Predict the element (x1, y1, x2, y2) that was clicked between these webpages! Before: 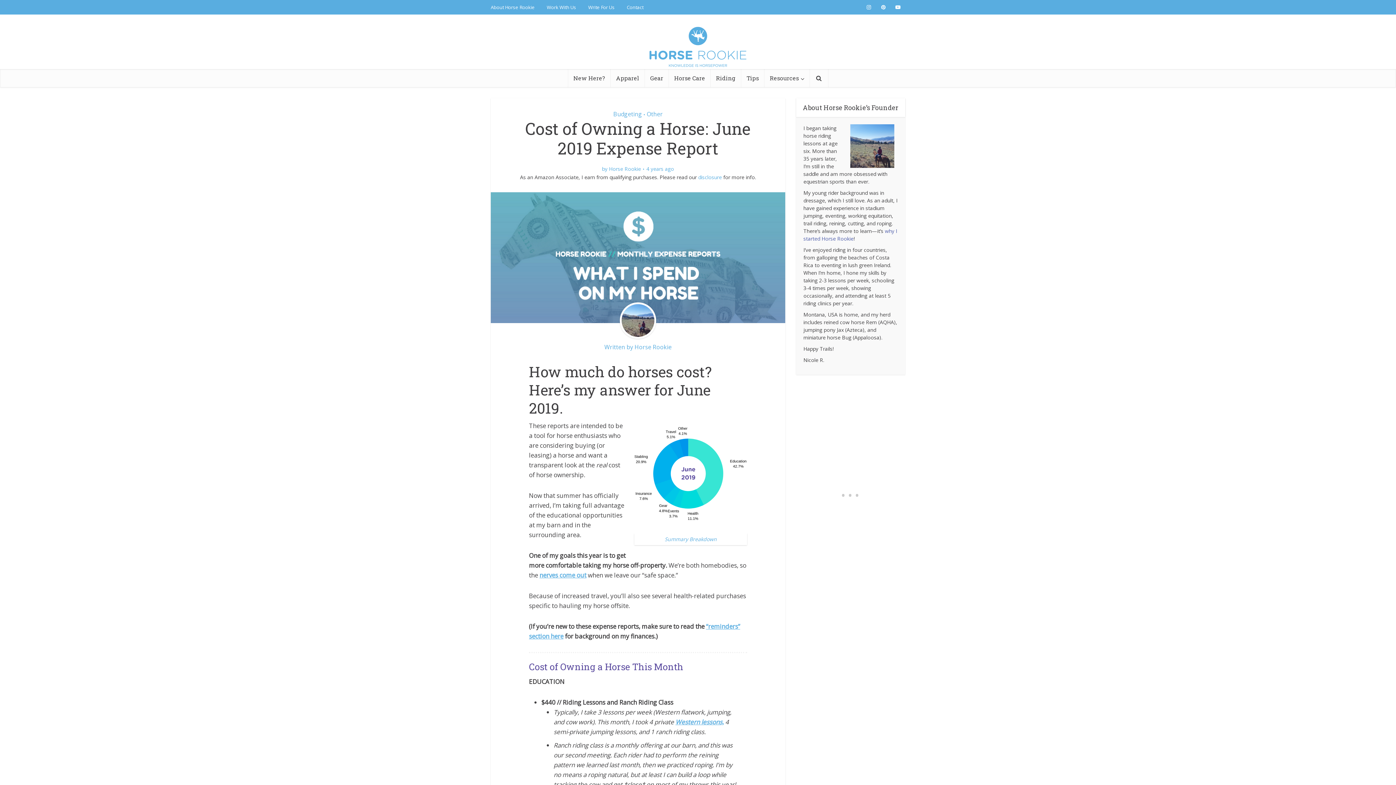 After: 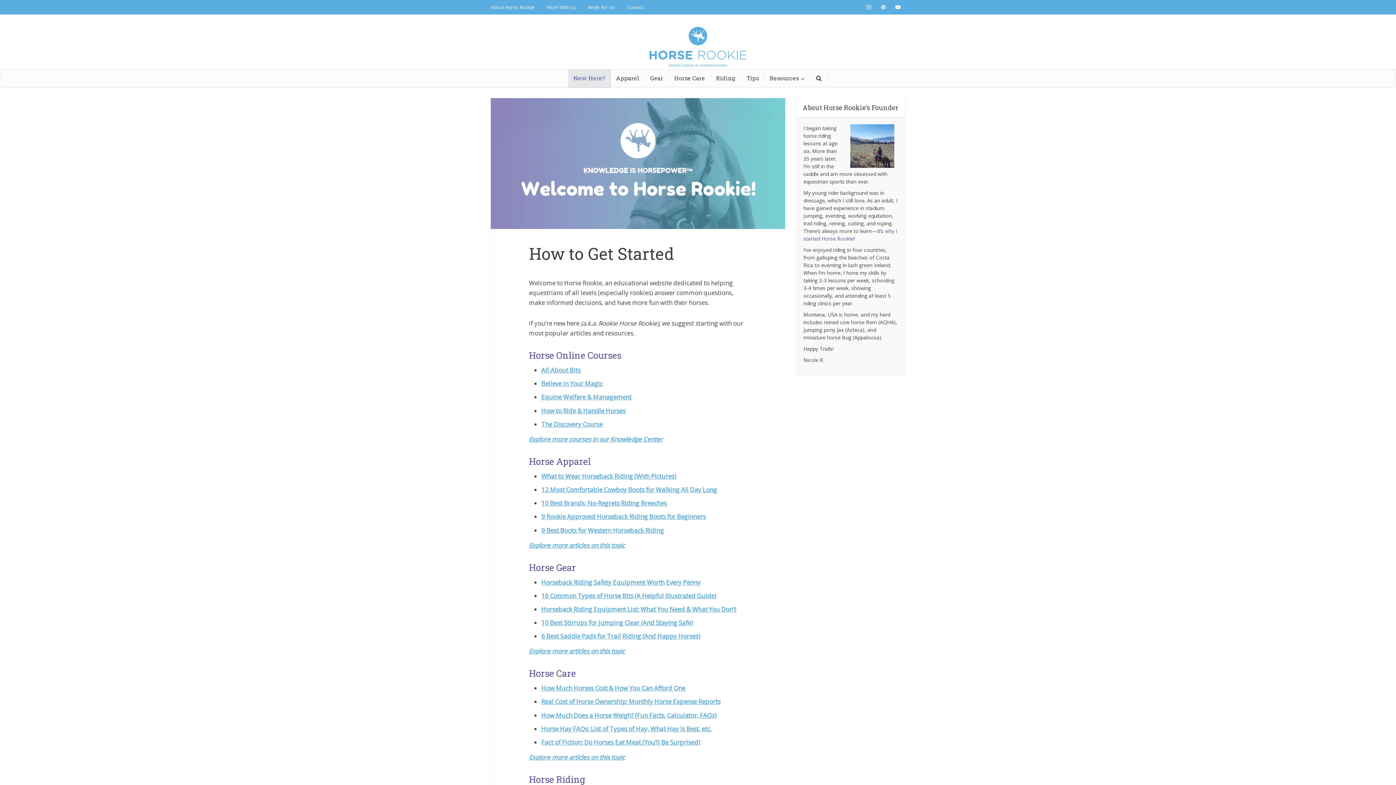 Action: label: New Here? bbox: (568, 69, 610, 87)